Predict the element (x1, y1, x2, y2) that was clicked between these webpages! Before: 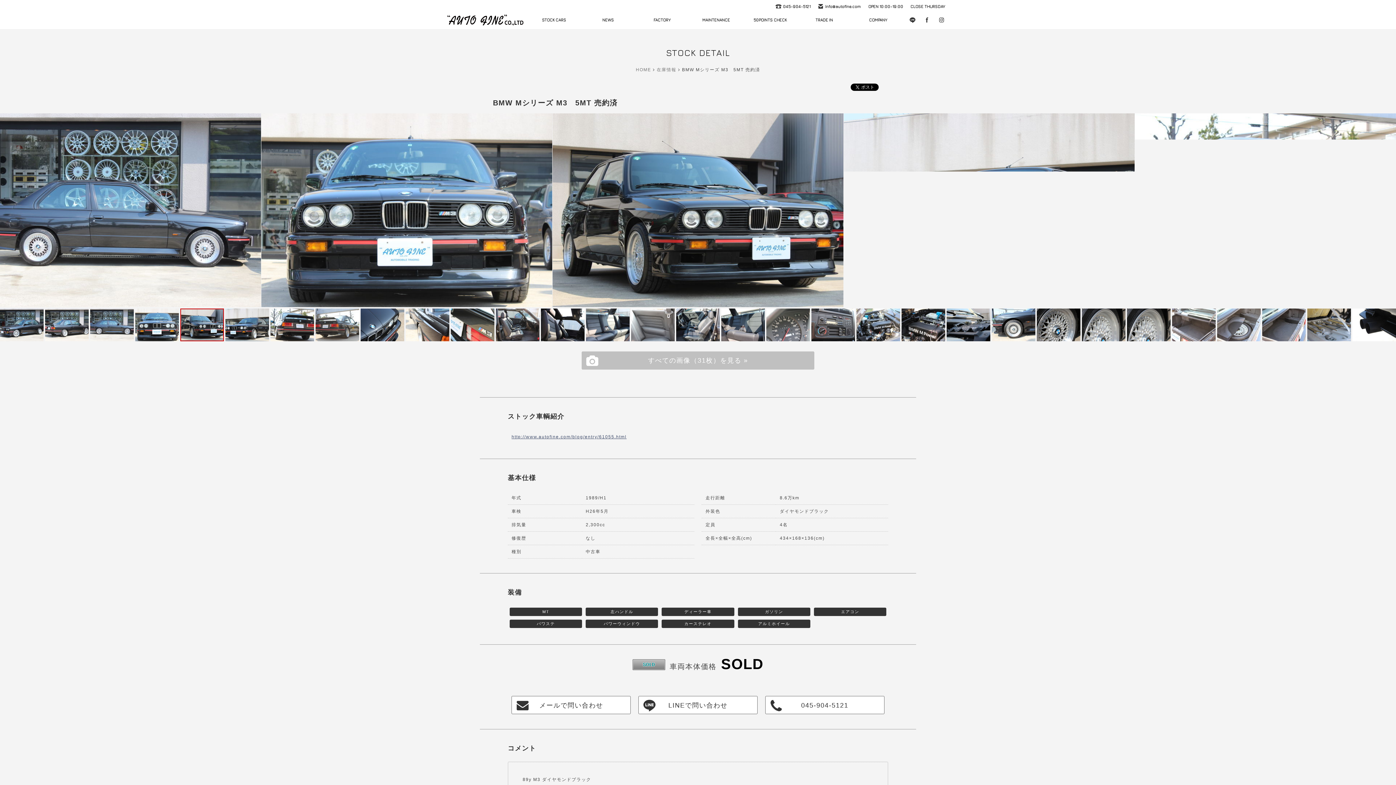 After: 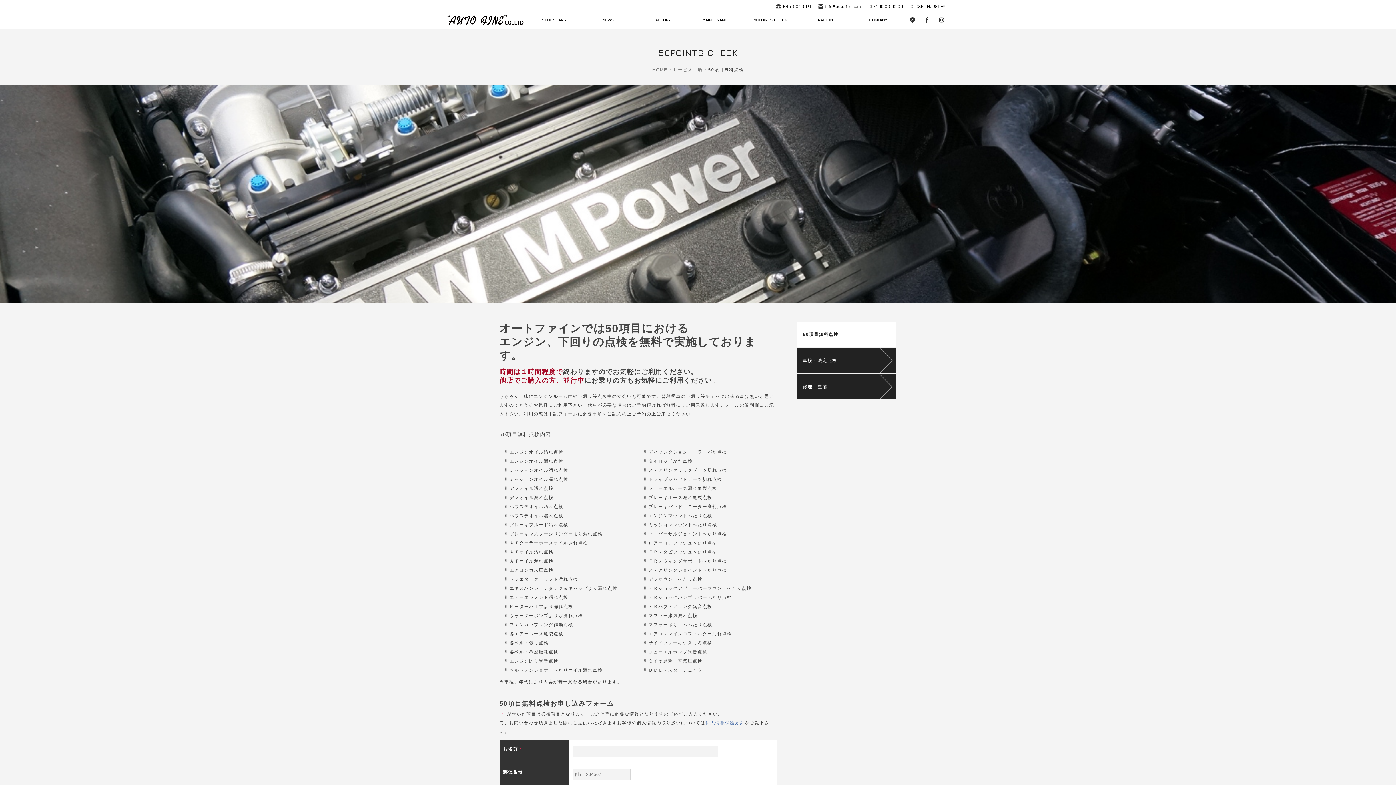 Action: label: 50POINTS CHECK
50項目無料点検 bbox: (743, 12, 797, 27)